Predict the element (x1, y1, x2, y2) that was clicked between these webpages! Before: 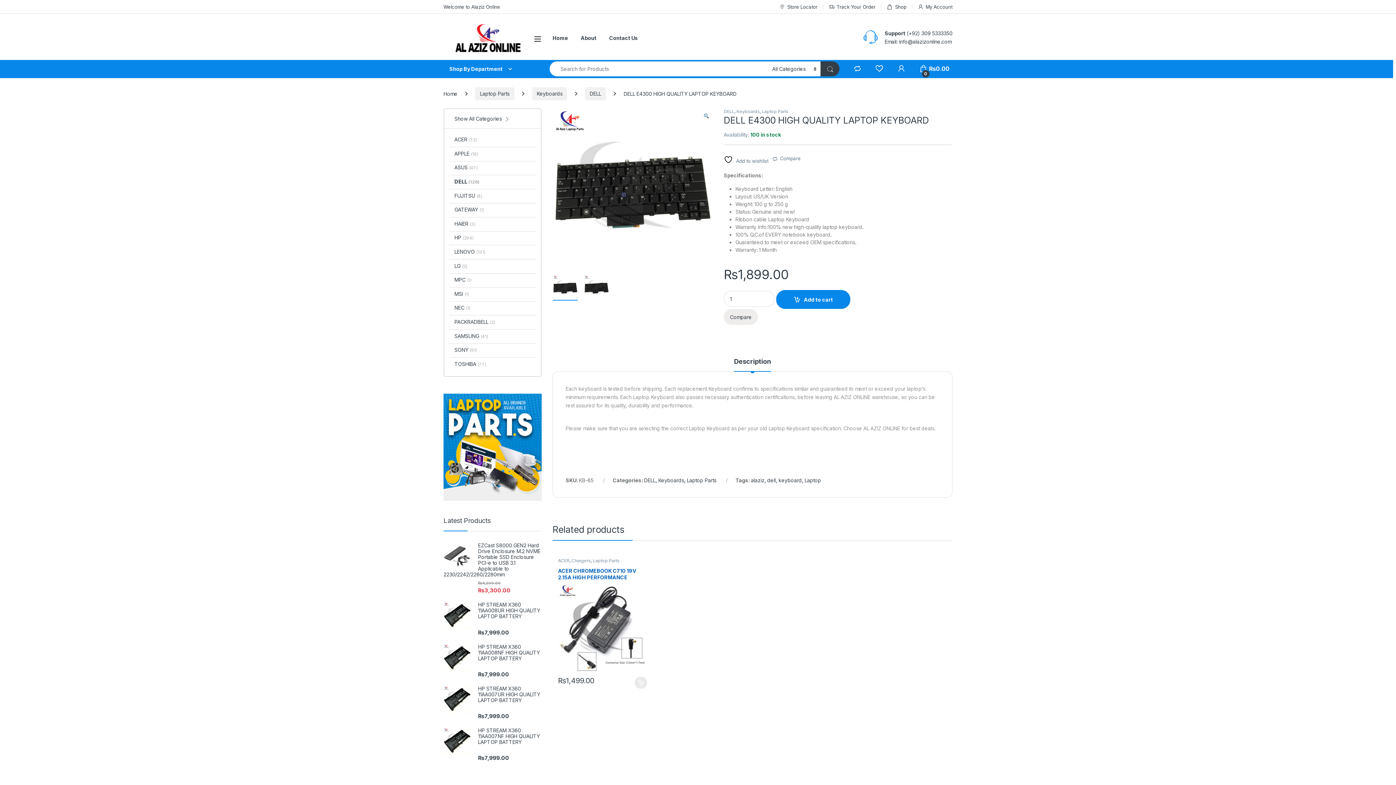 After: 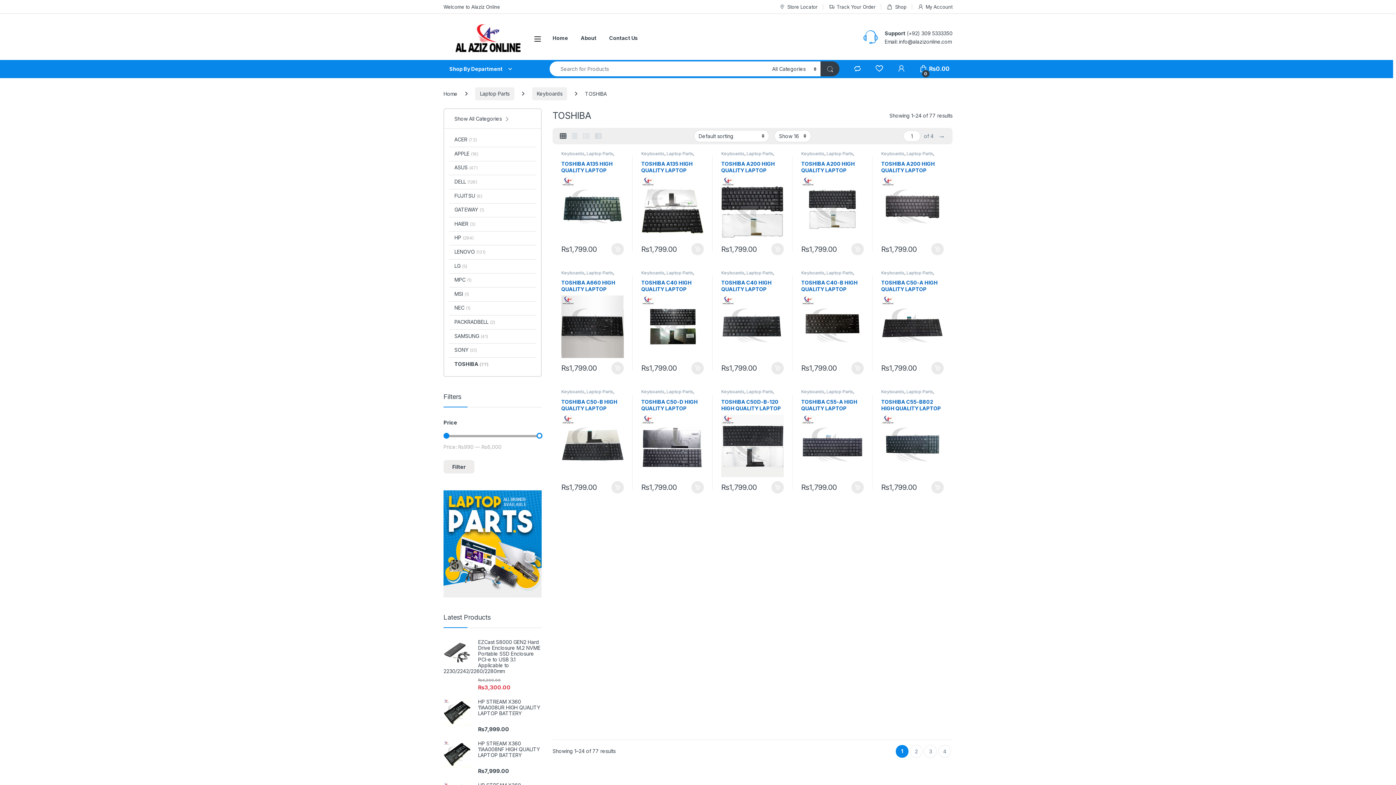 Action: label: TOSHIBA (77) bbox: (449, 357, 486, 371)